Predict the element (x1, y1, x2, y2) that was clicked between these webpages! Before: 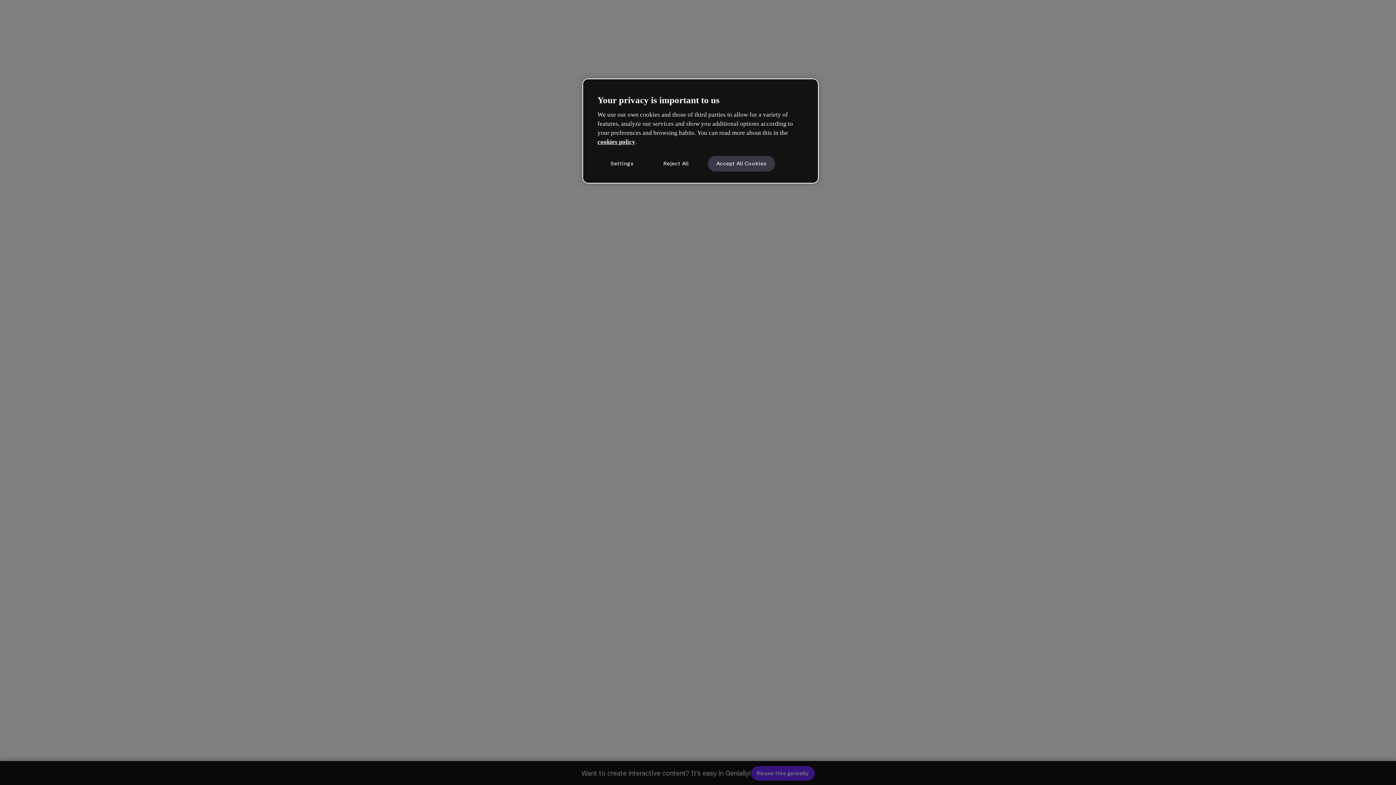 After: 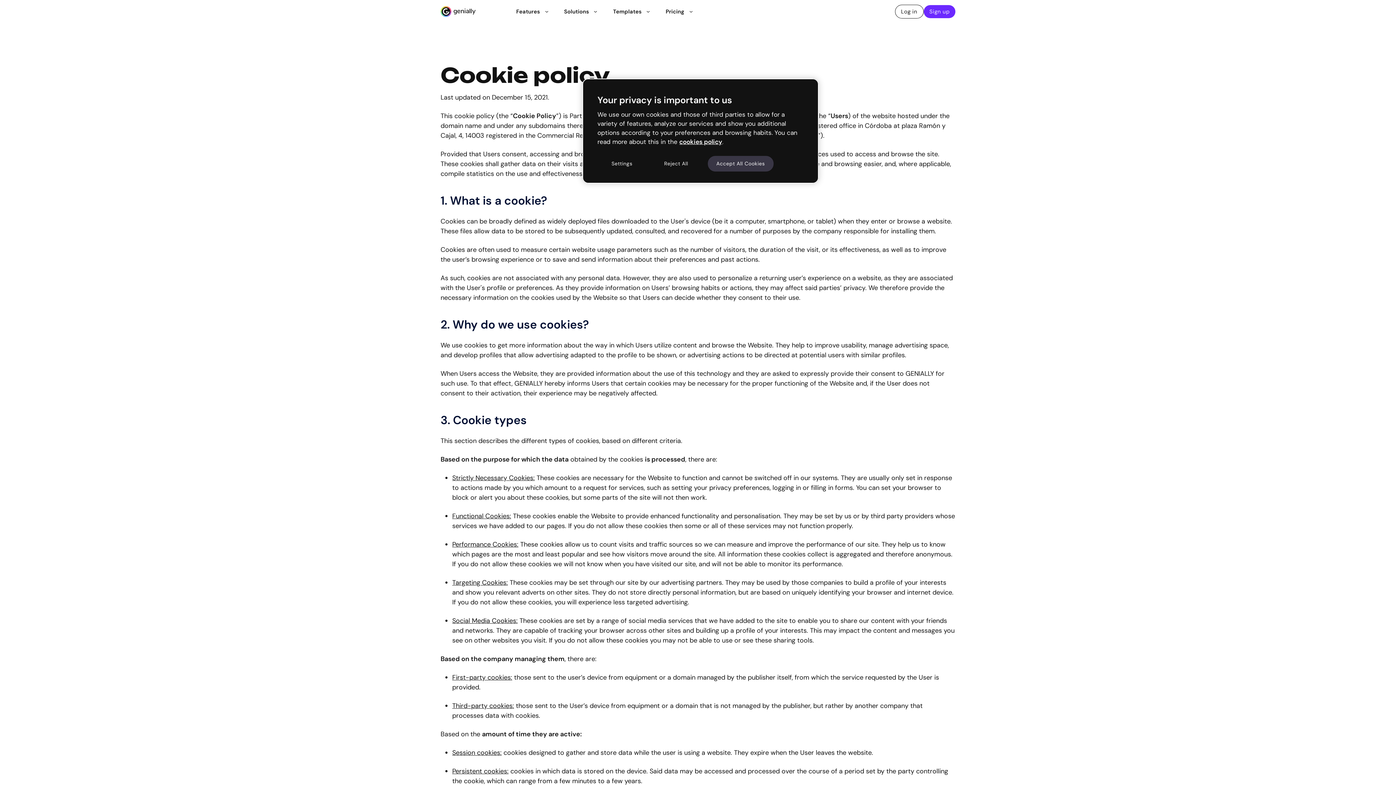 Action: bbox: (597, 138, 635, 145) label: cookies policy